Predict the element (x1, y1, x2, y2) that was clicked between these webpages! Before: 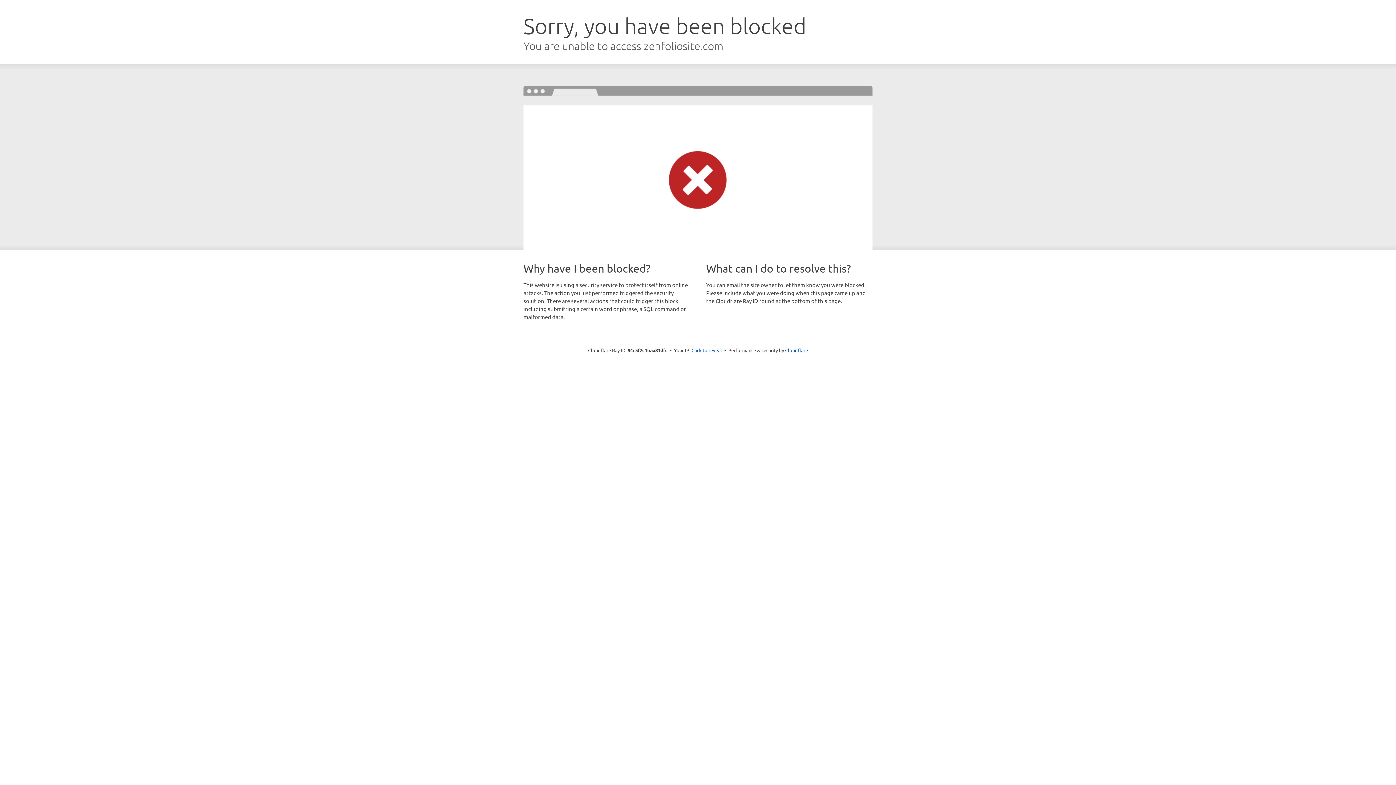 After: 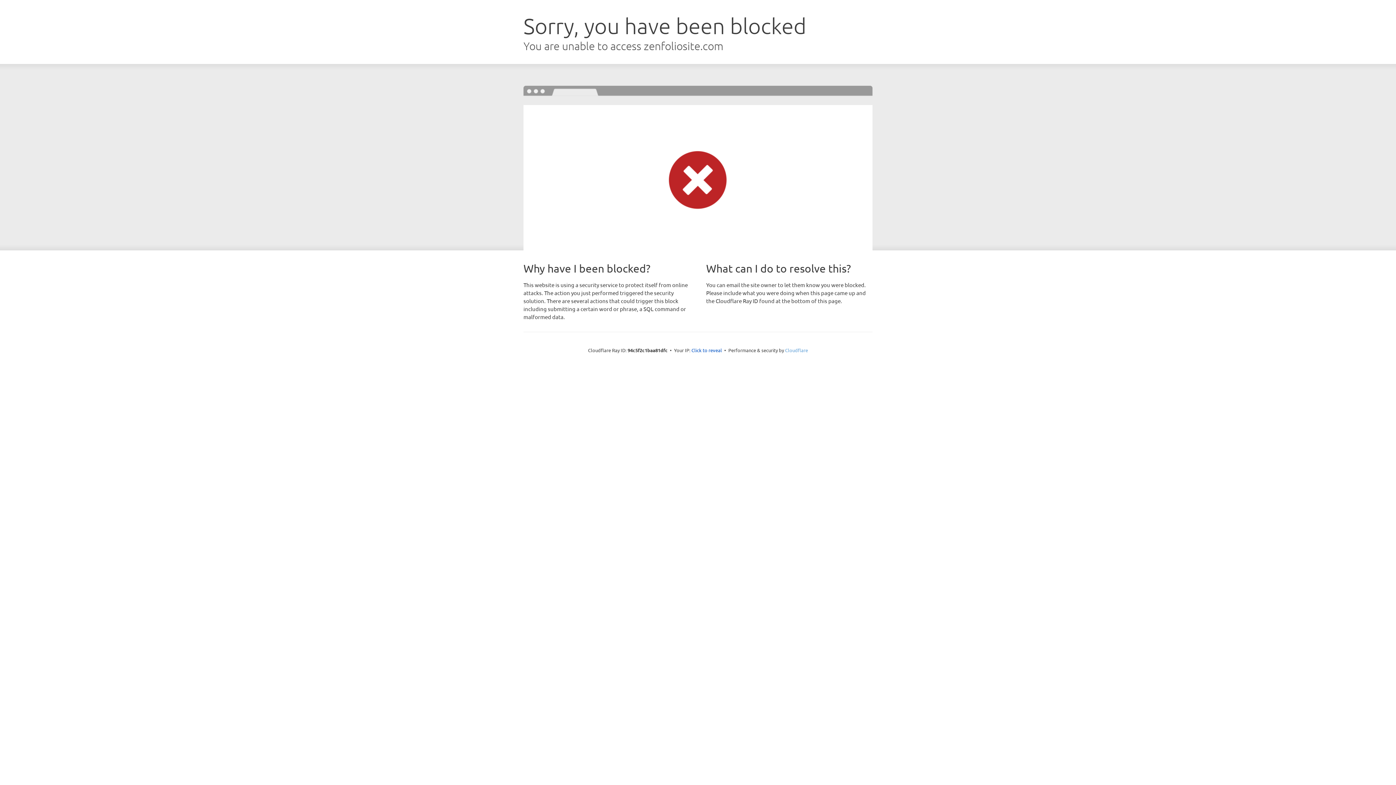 Action: label: Cloudflare bbox: (785, 347, 808, 353)